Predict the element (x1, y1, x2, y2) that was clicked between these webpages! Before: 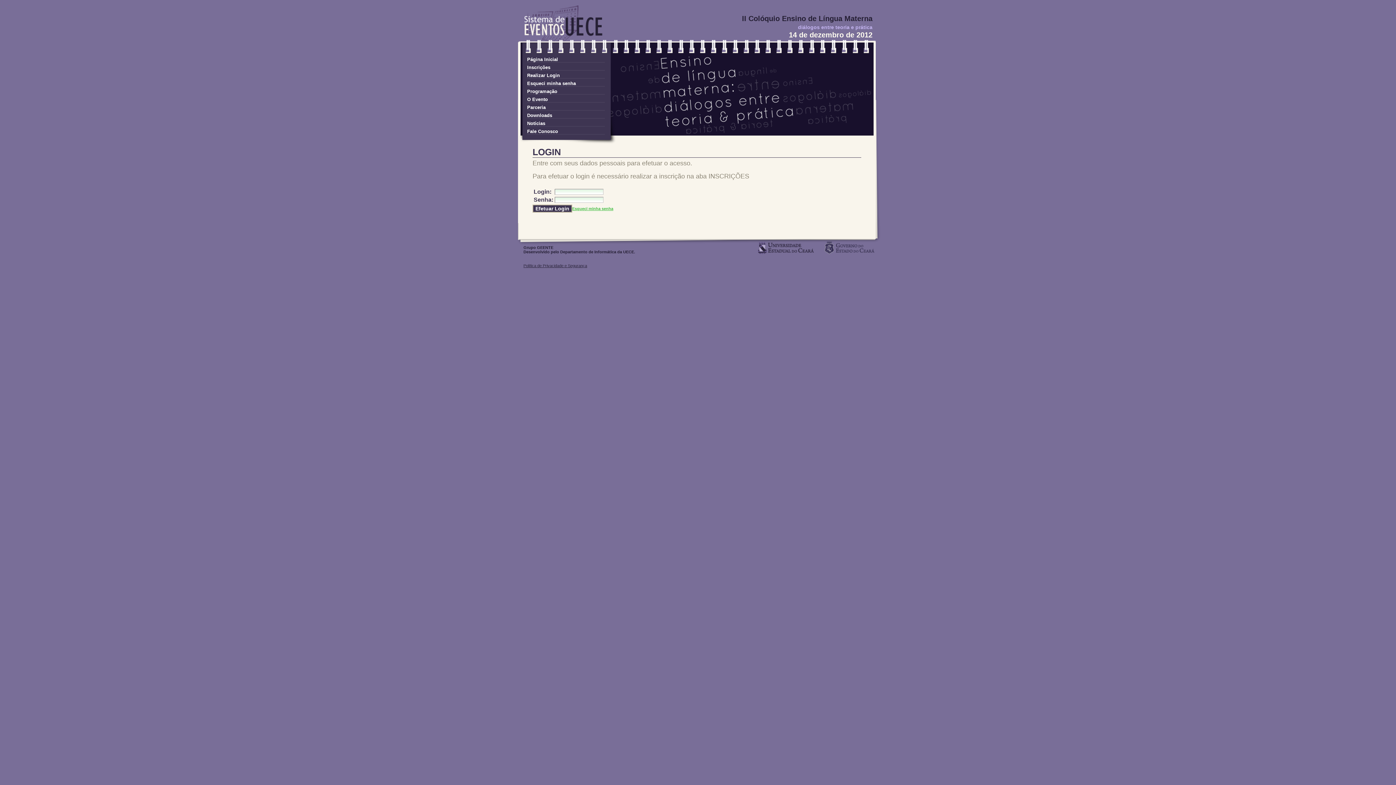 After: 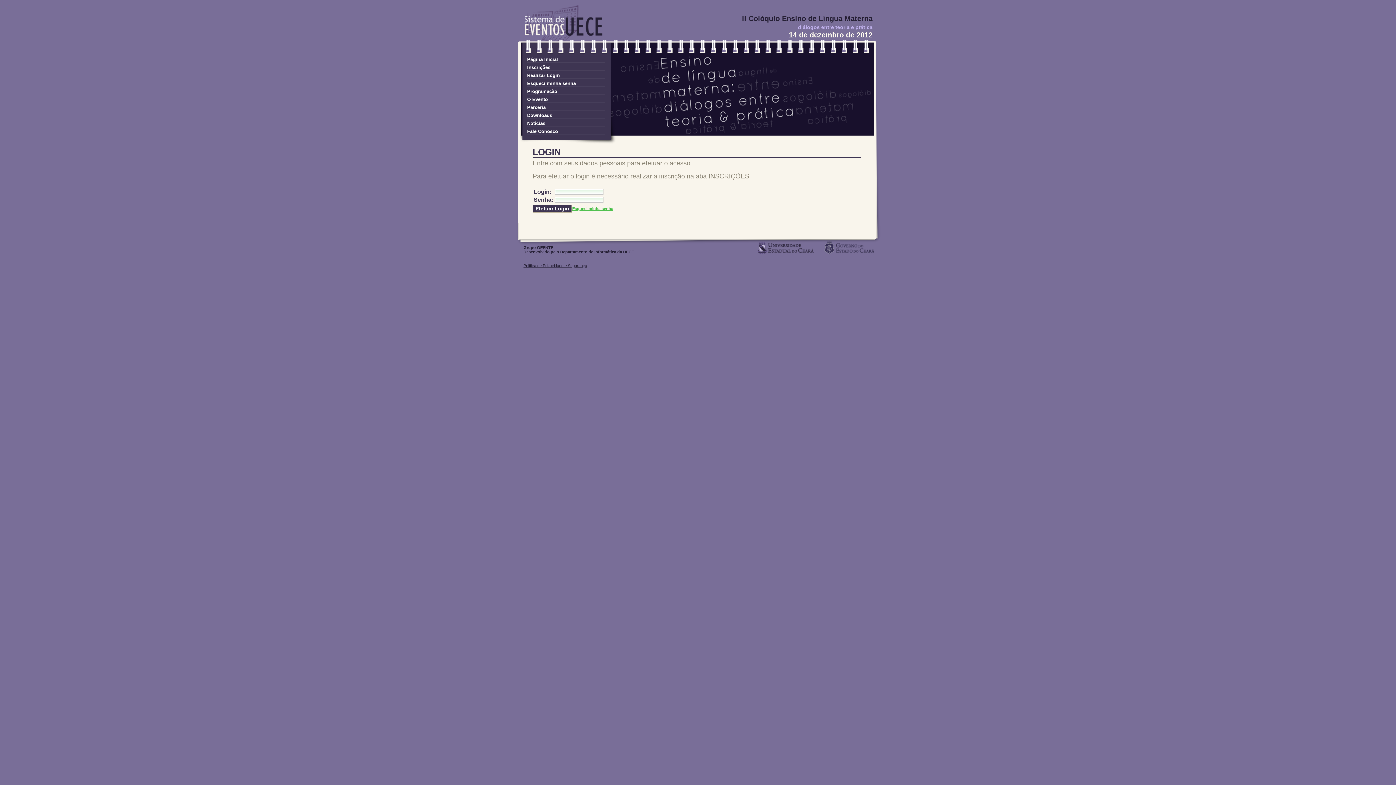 Action: label: Política de Privacidade e Segurança bbox: (523, 263, 587, 268)